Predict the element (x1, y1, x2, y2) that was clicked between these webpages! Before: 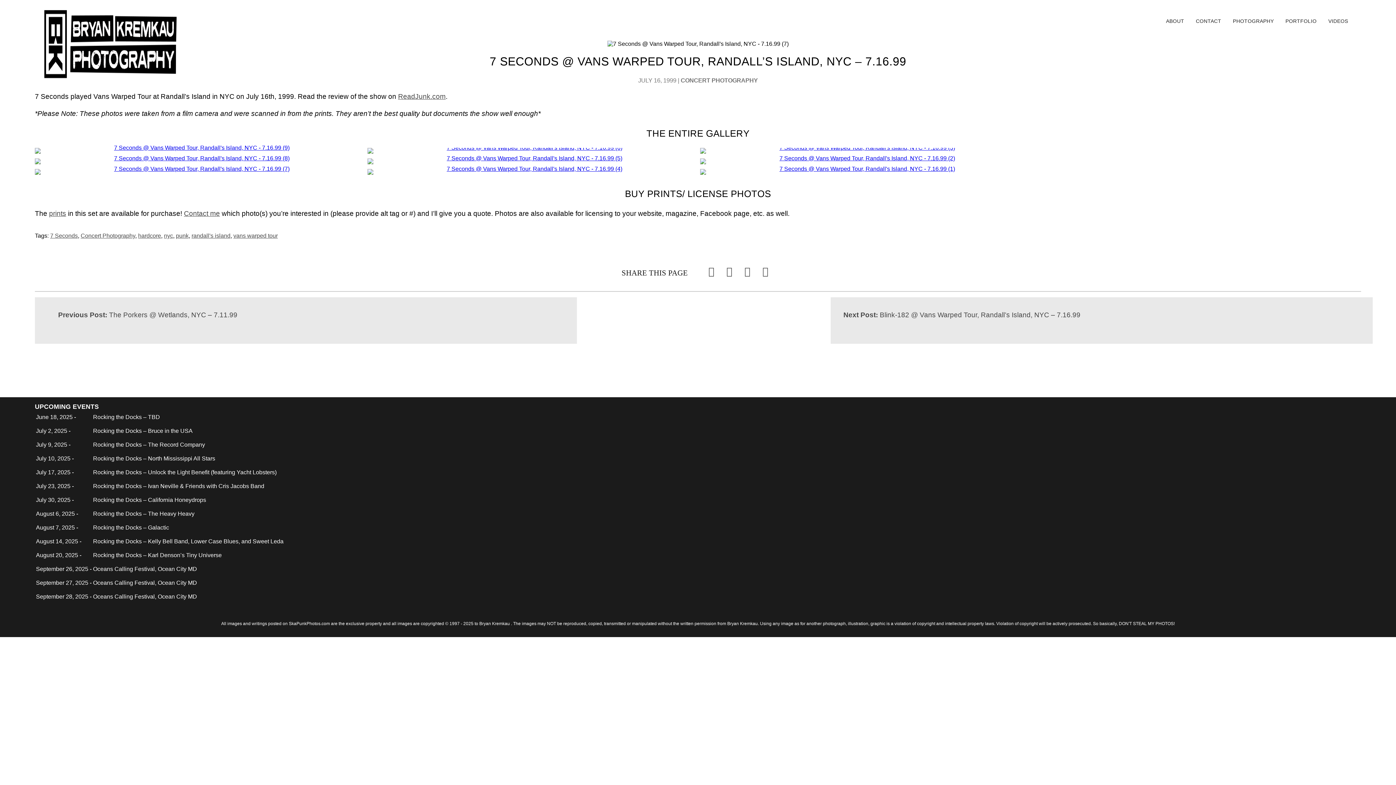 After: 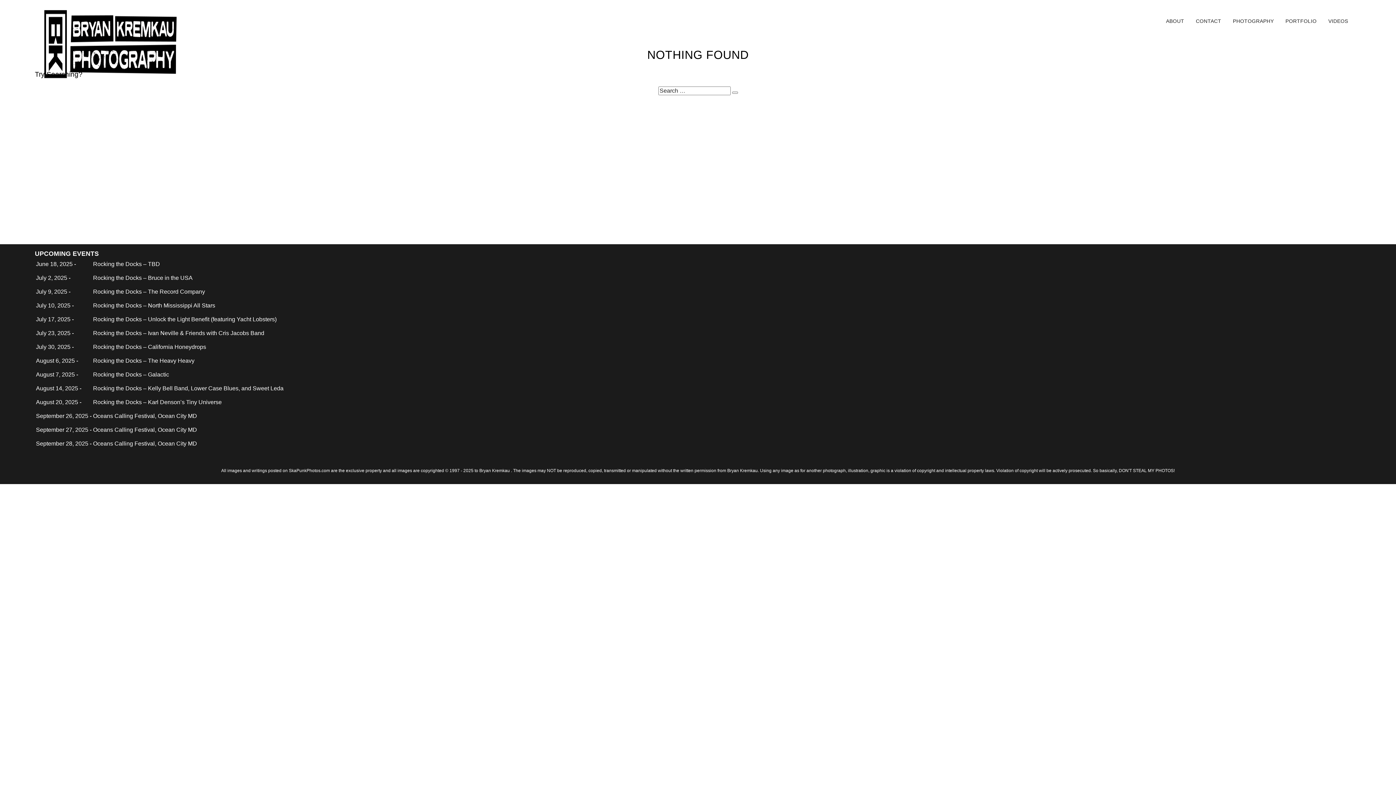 Action: bbox: (367, 148, 695, 153)